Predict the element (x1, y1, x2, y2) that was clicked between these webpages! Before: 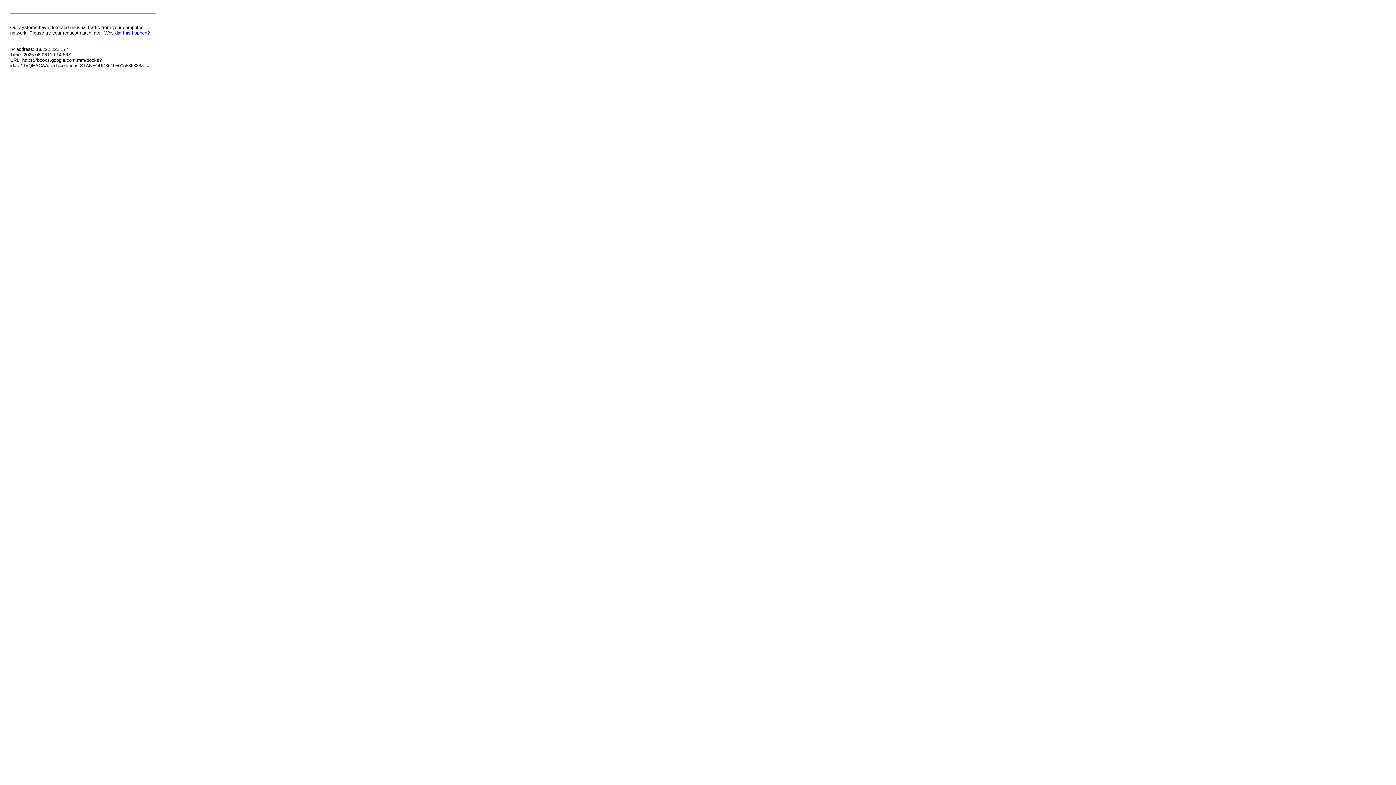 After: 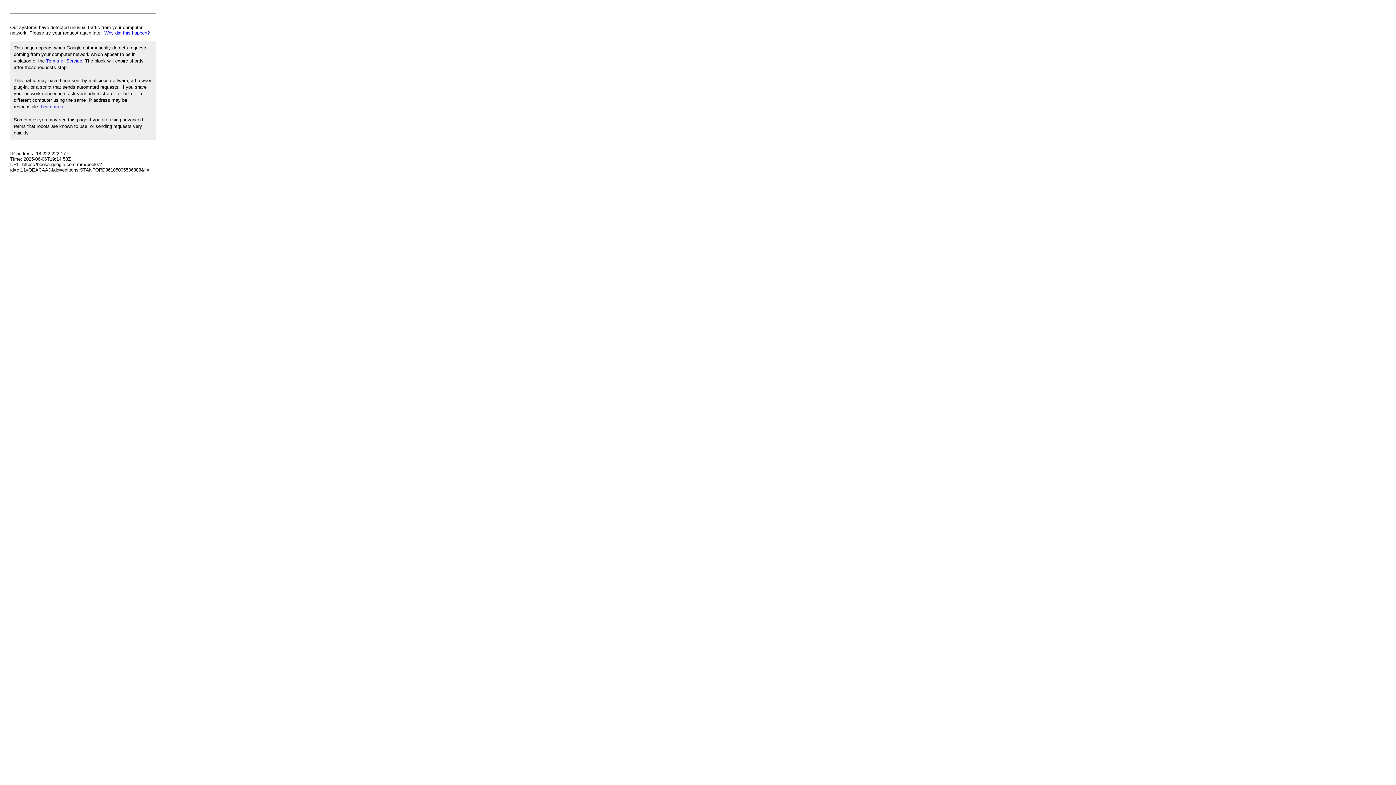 Action: label: Why did this happen? bbox: (104, 30, 149, 35)